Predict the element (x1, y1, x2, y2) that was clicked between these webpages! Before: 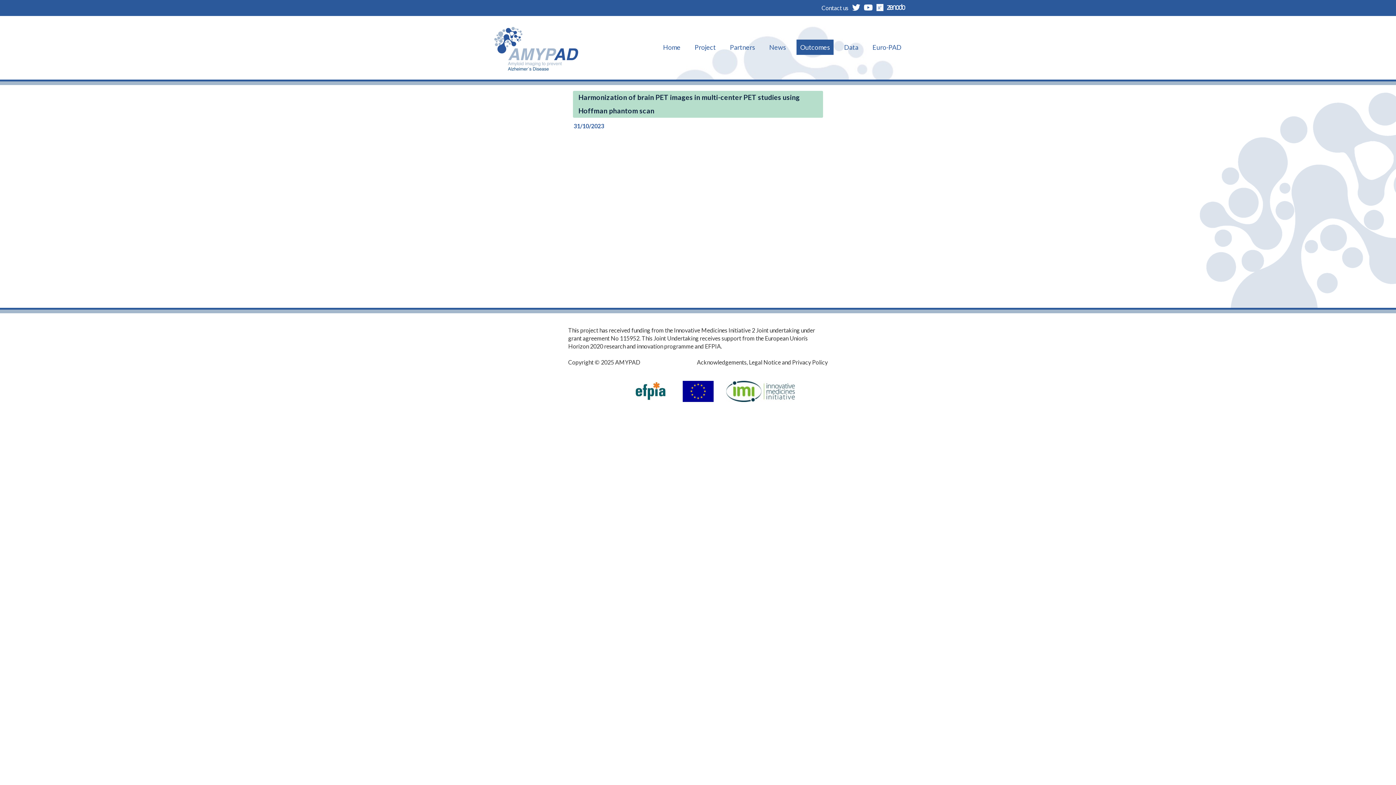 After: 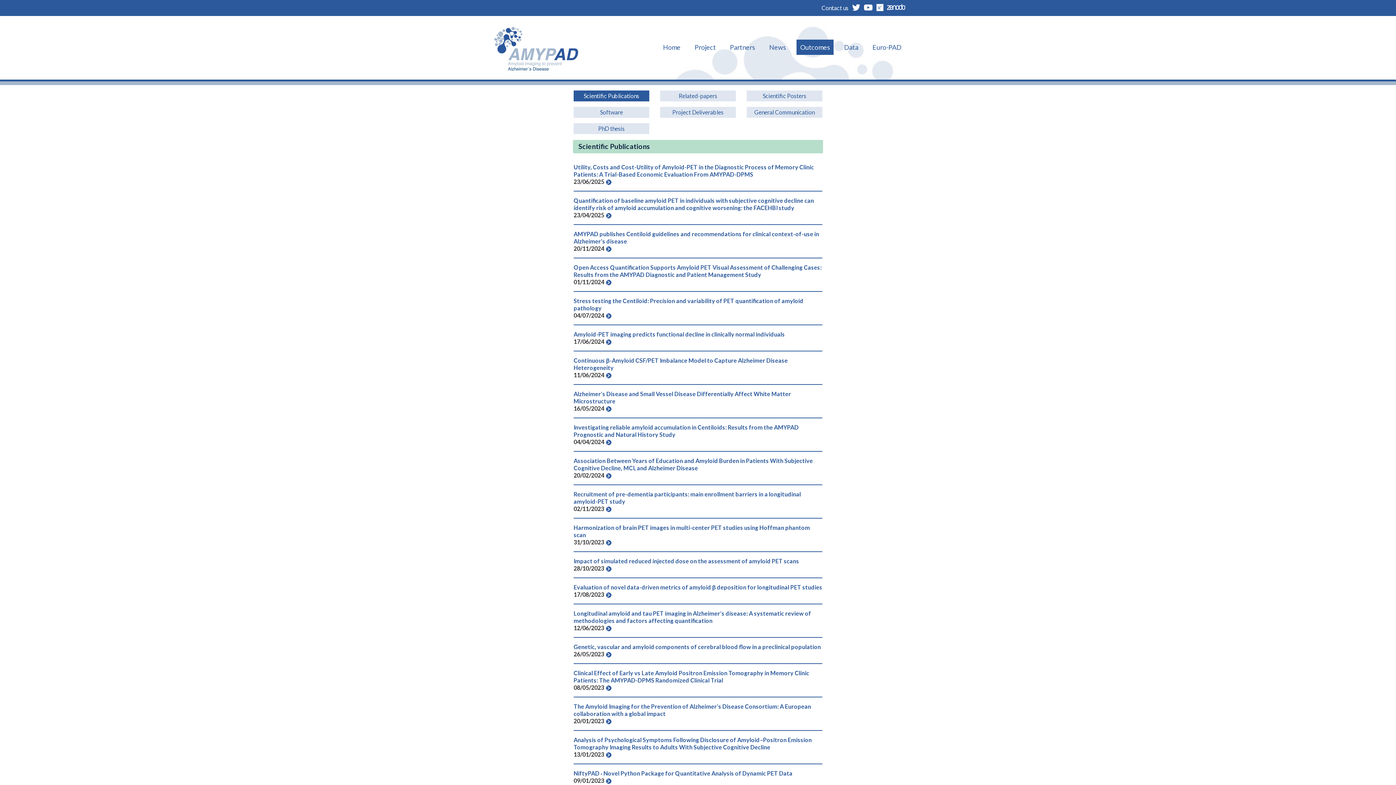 Action: label: Outcomes bbox: (796, 39, 833, 54)